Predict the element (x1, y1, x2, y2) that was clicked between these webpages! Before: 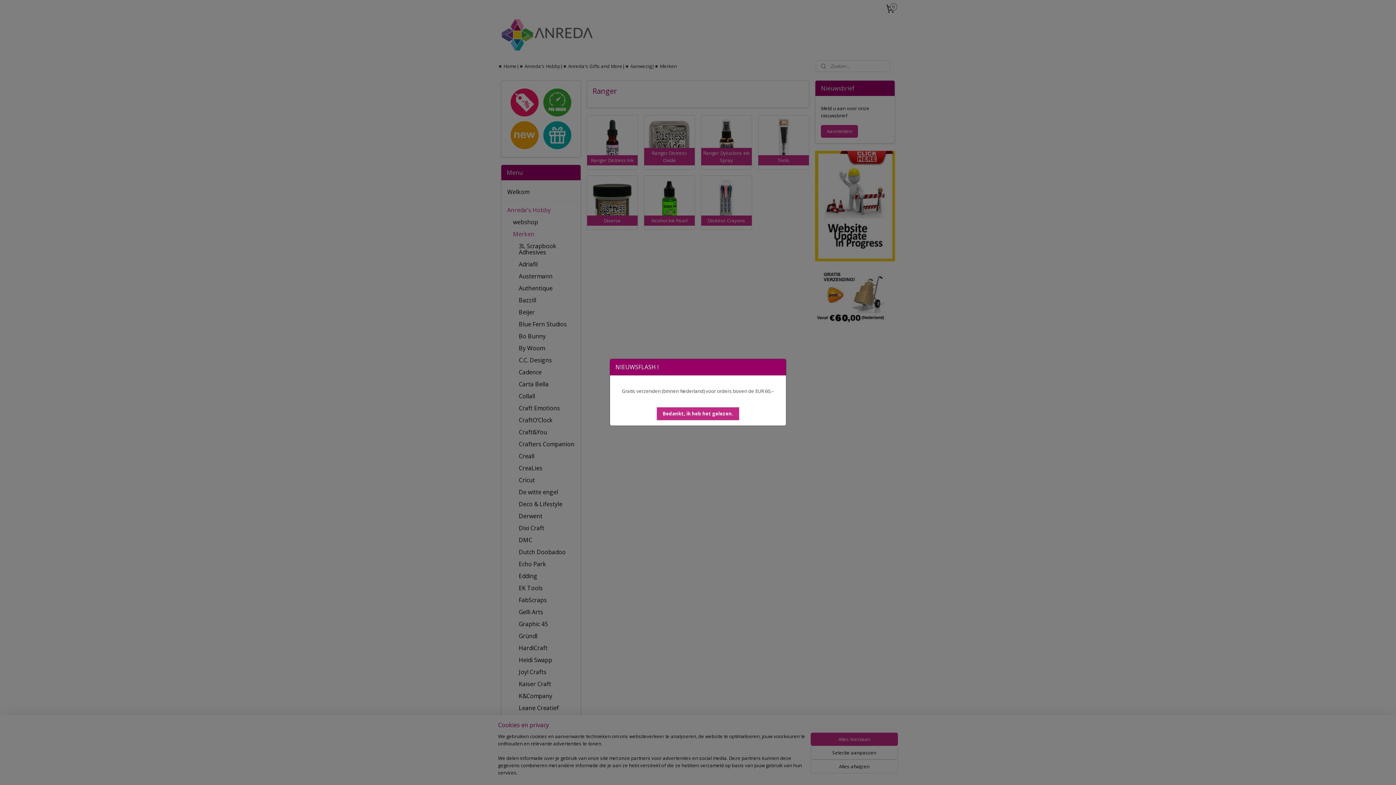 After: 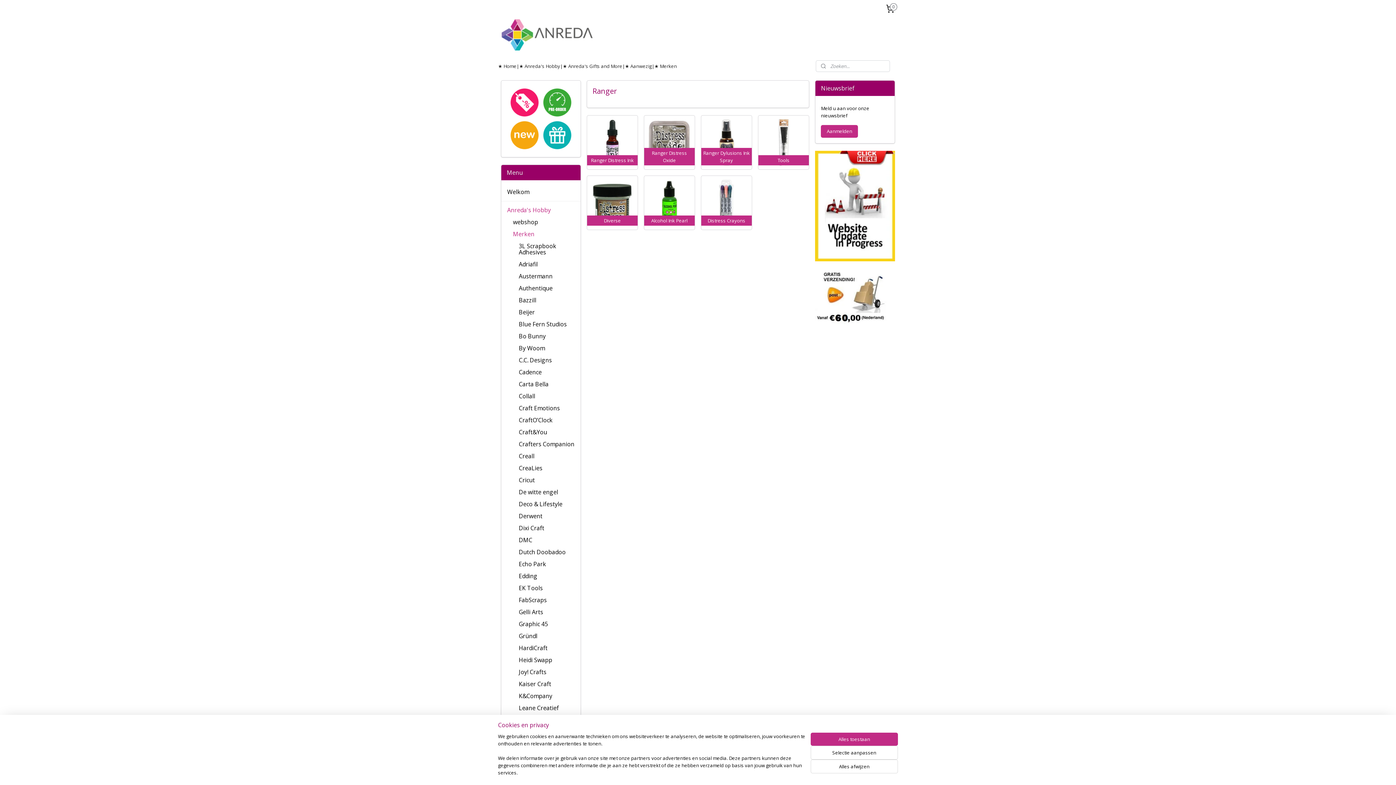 Action: label: Bedankt, ik heb het gelezen. bbox: (656, 407, 739, 420)